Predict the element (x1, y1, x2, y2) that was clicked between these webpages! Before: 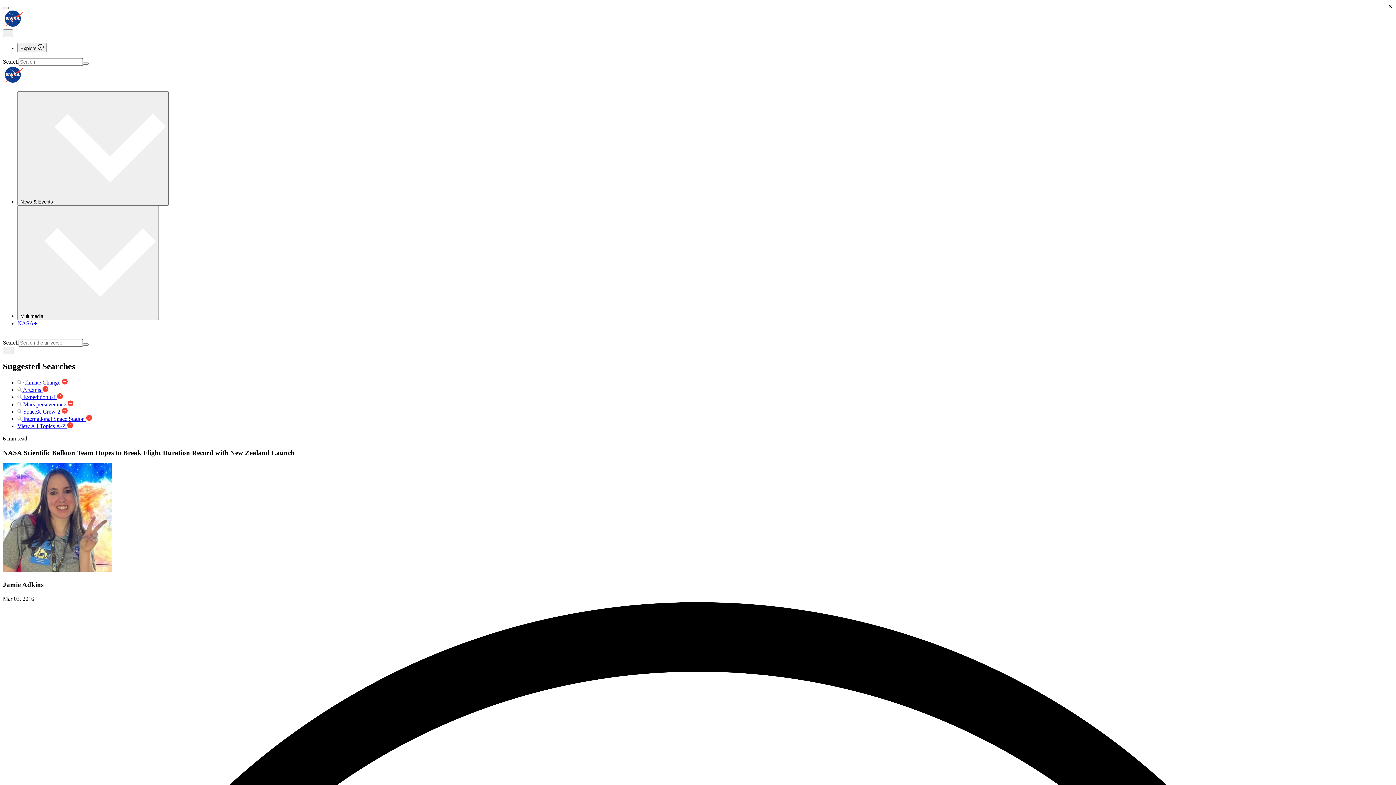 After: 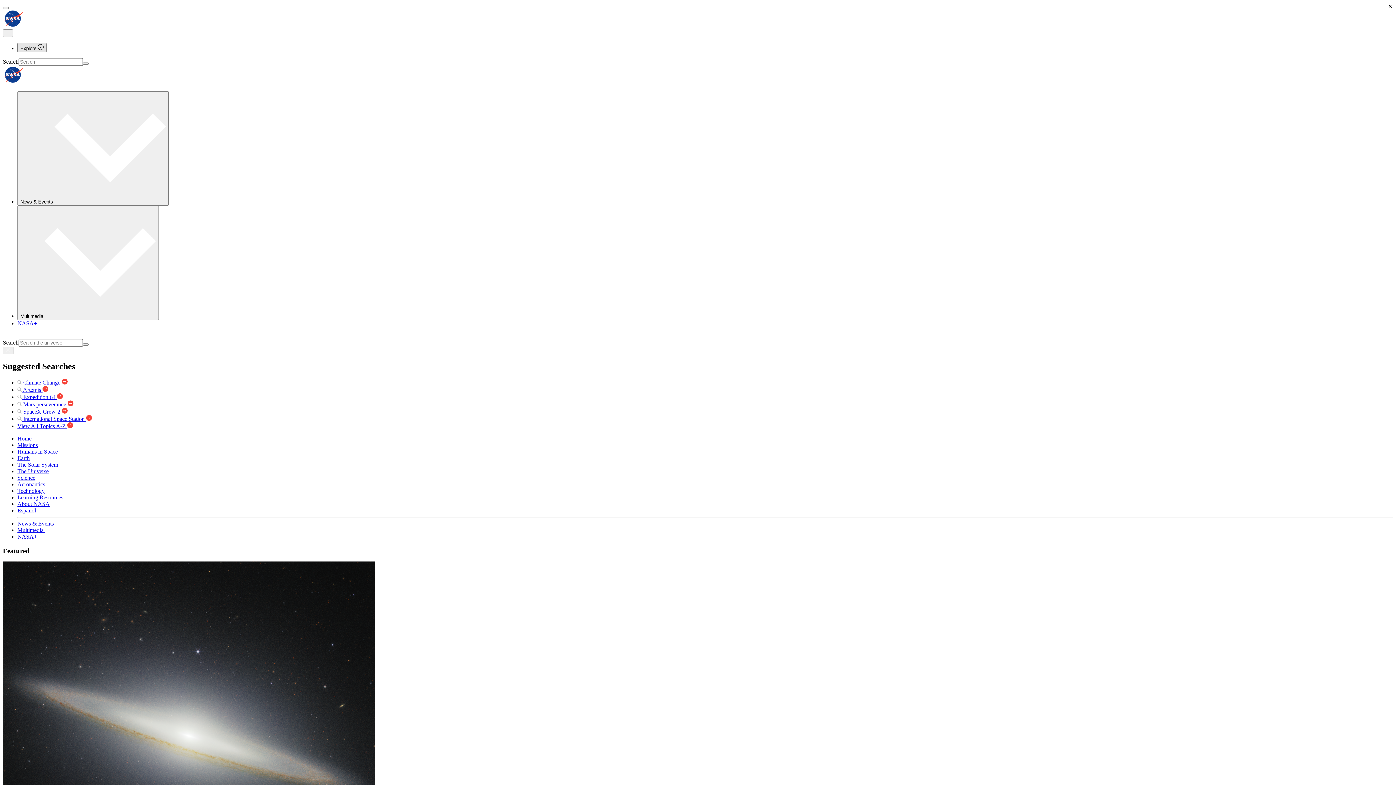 Action: label: Explore  bbox: (17, 42, 46, 52)